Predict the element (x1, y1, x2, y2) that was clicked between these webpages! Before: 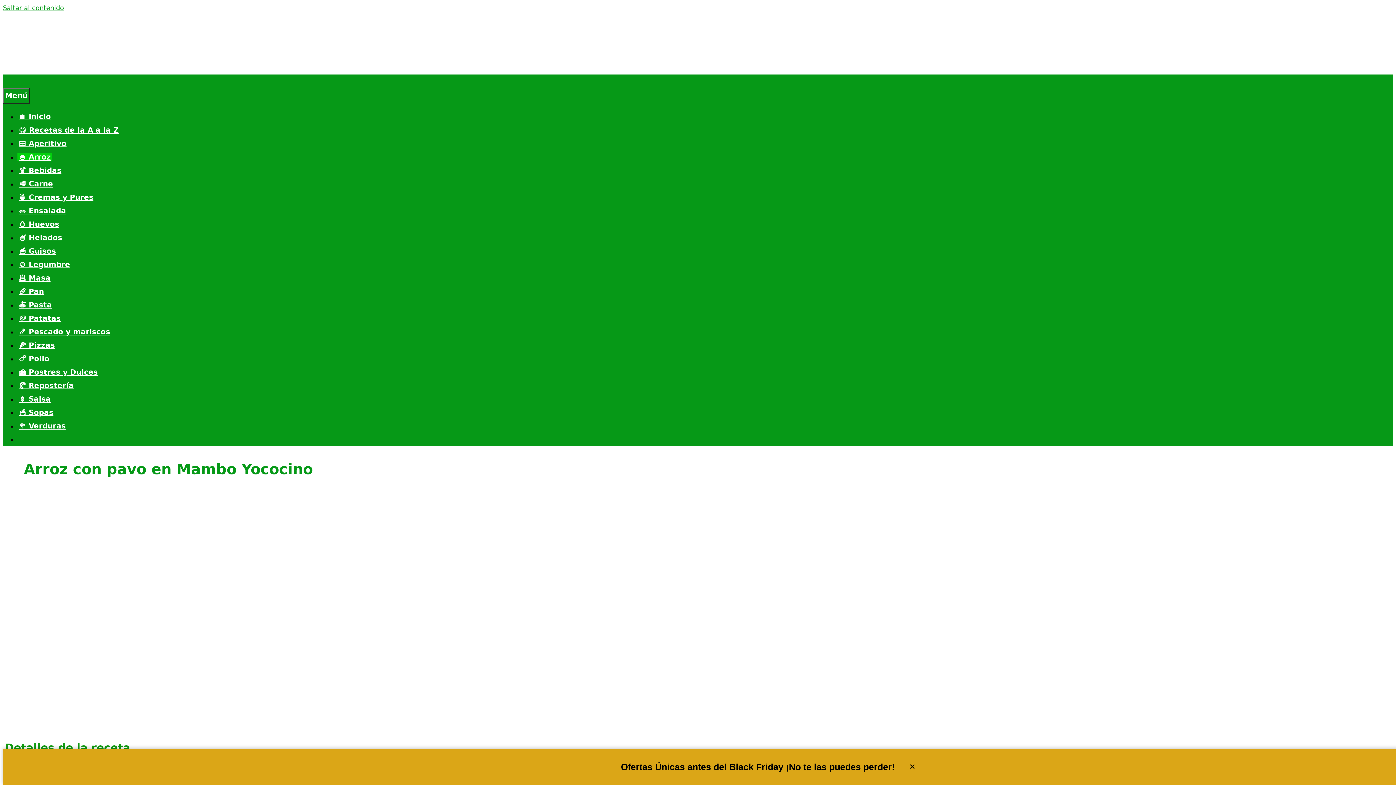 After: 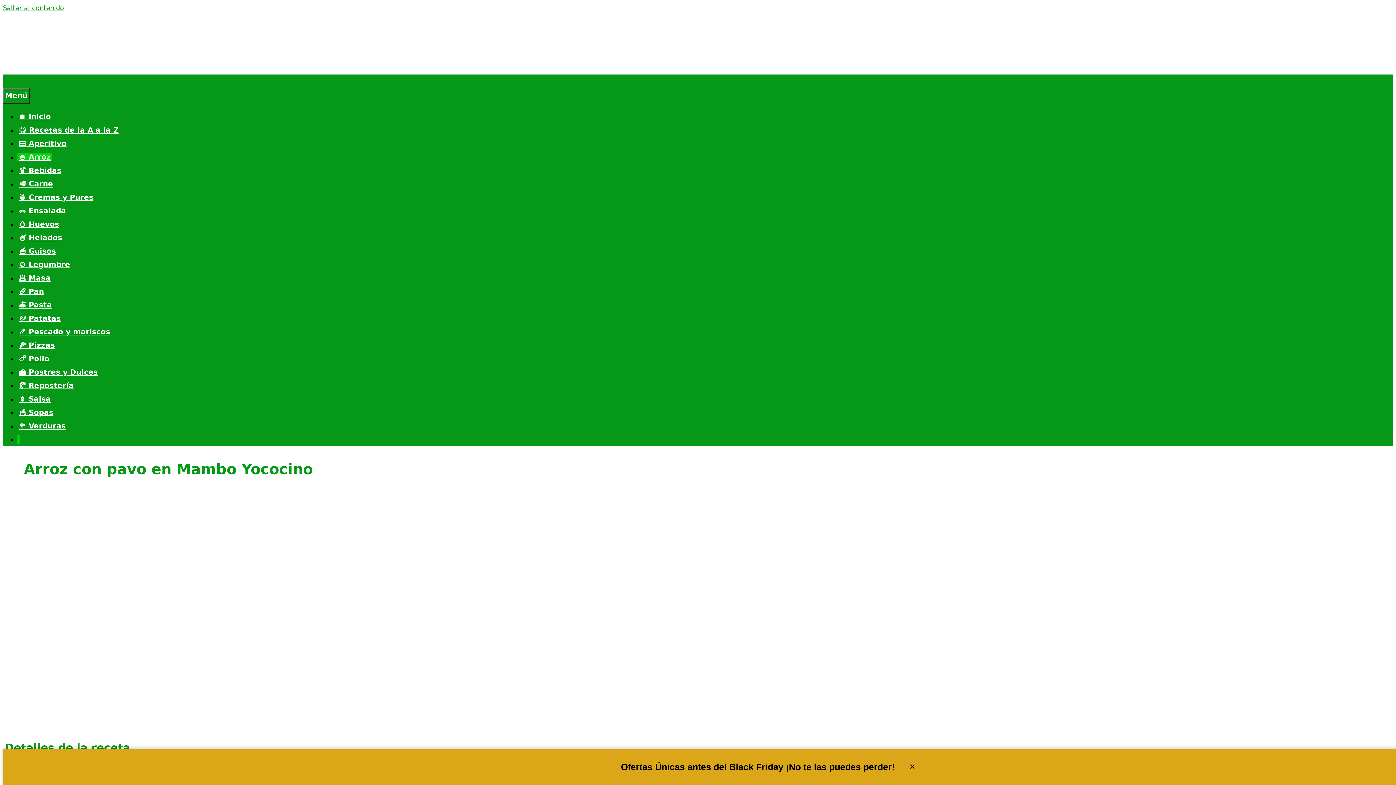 Action: label: Abrir la barra de búsqueda bbox: (17, 435, 20, 444)